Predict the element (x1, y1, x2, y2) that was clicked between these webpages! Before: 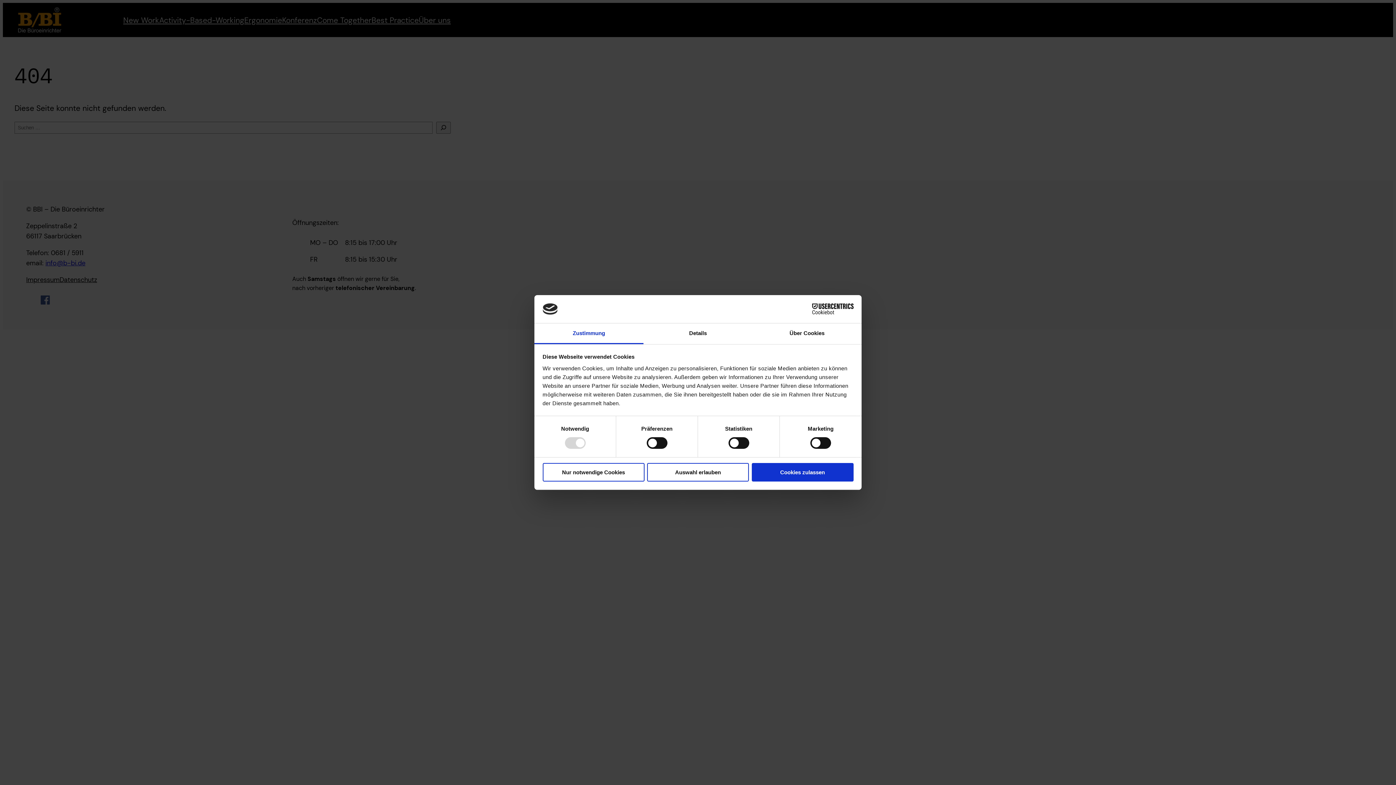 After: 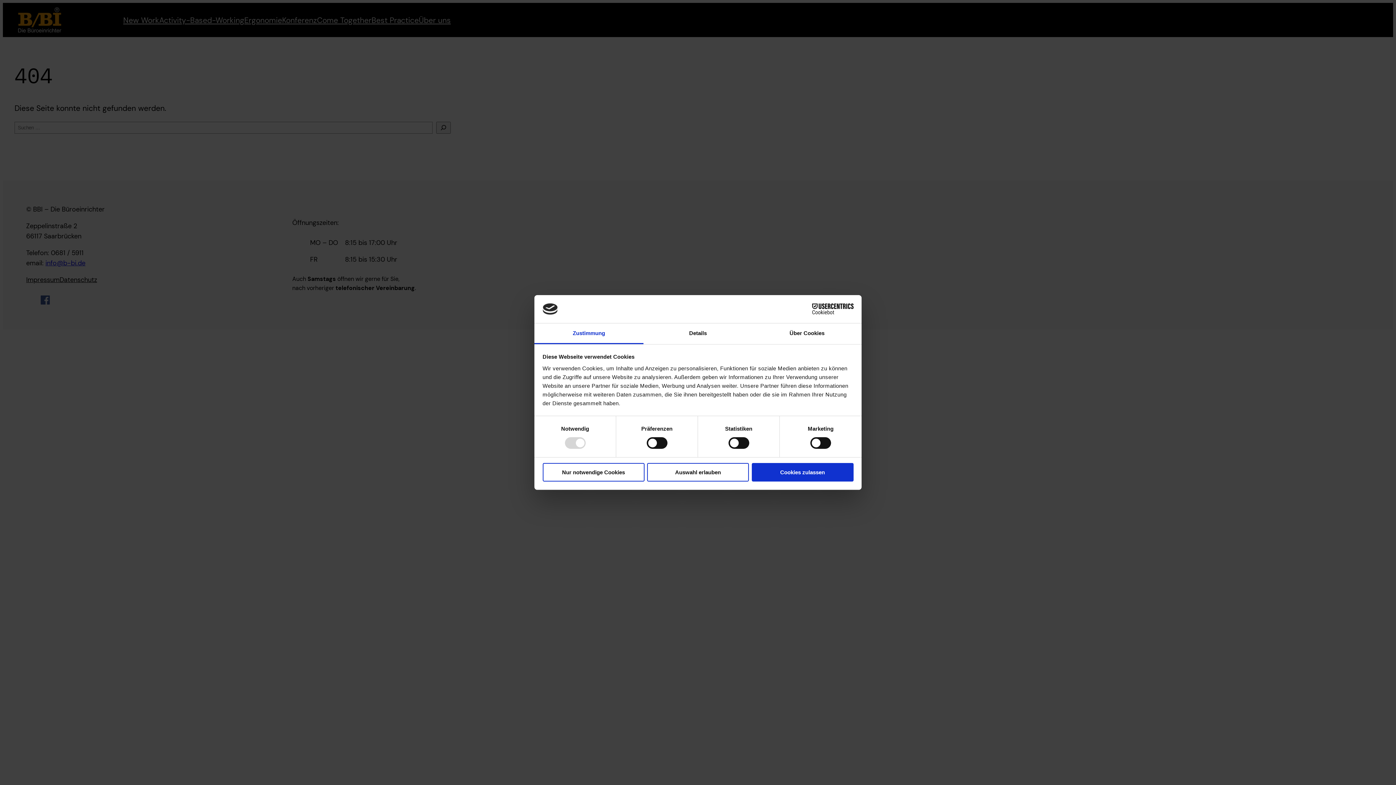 Action: bbox: (790, 303, 853, 314) label: Cookiebot - opens in a new window